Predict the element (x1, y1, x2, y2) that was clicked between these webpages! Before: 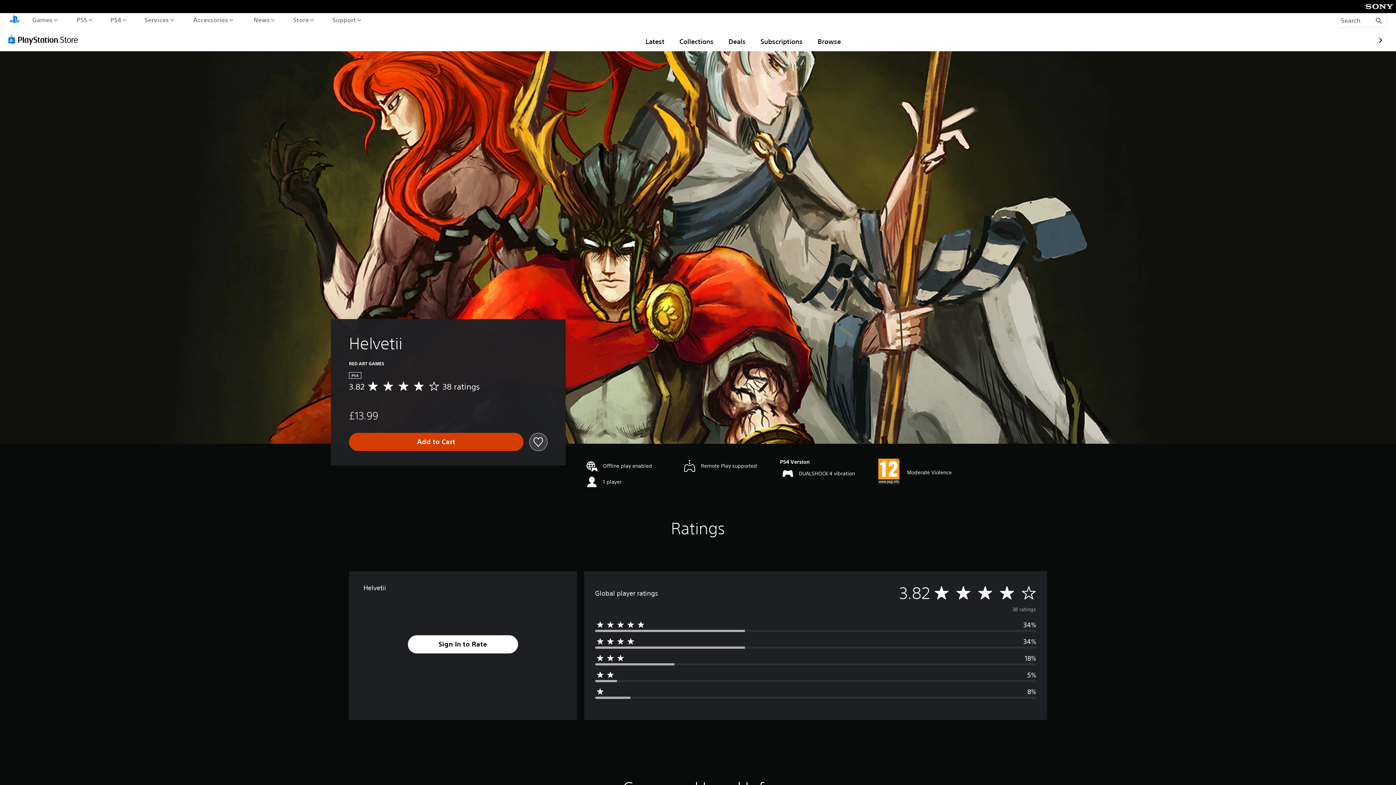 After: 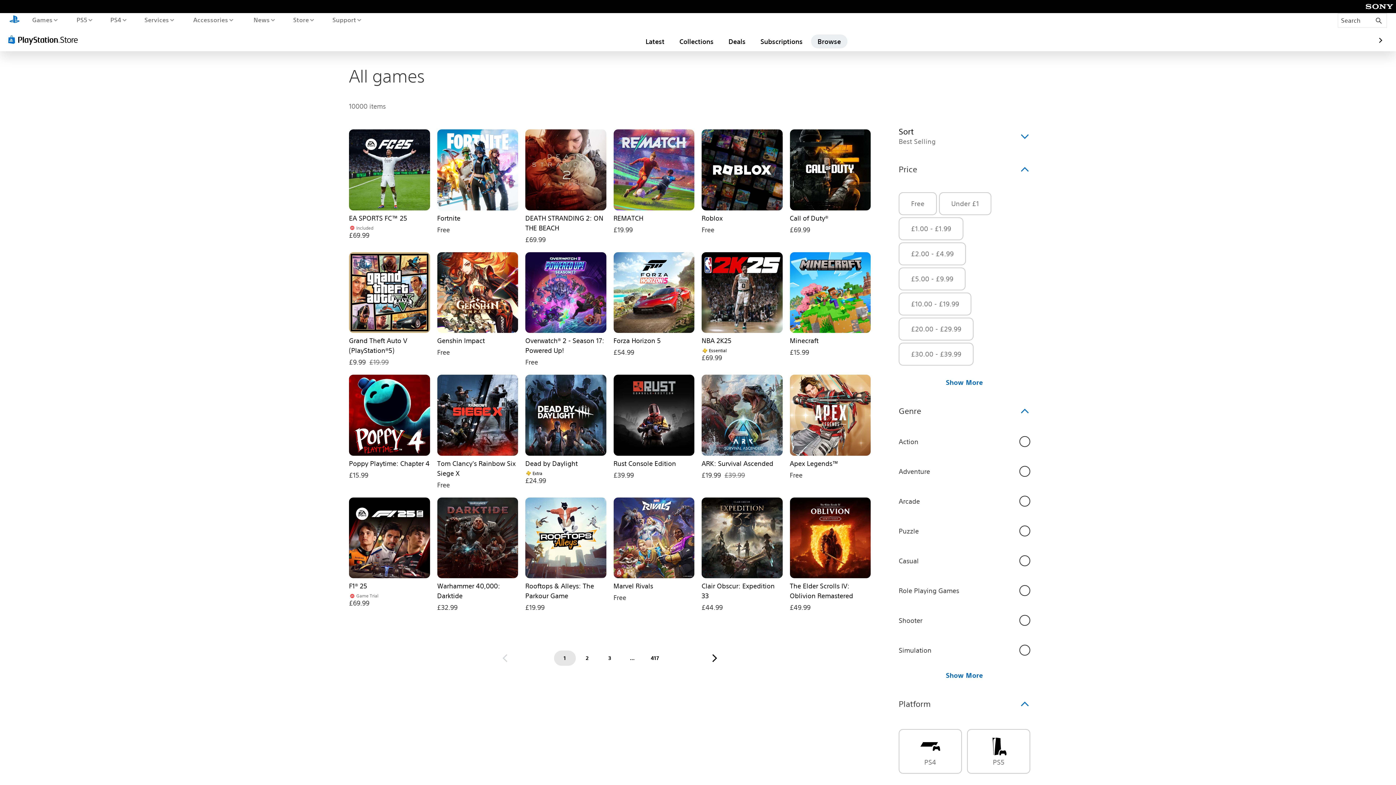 Action: bbox: (811, 34, 847, 48) label: Browse